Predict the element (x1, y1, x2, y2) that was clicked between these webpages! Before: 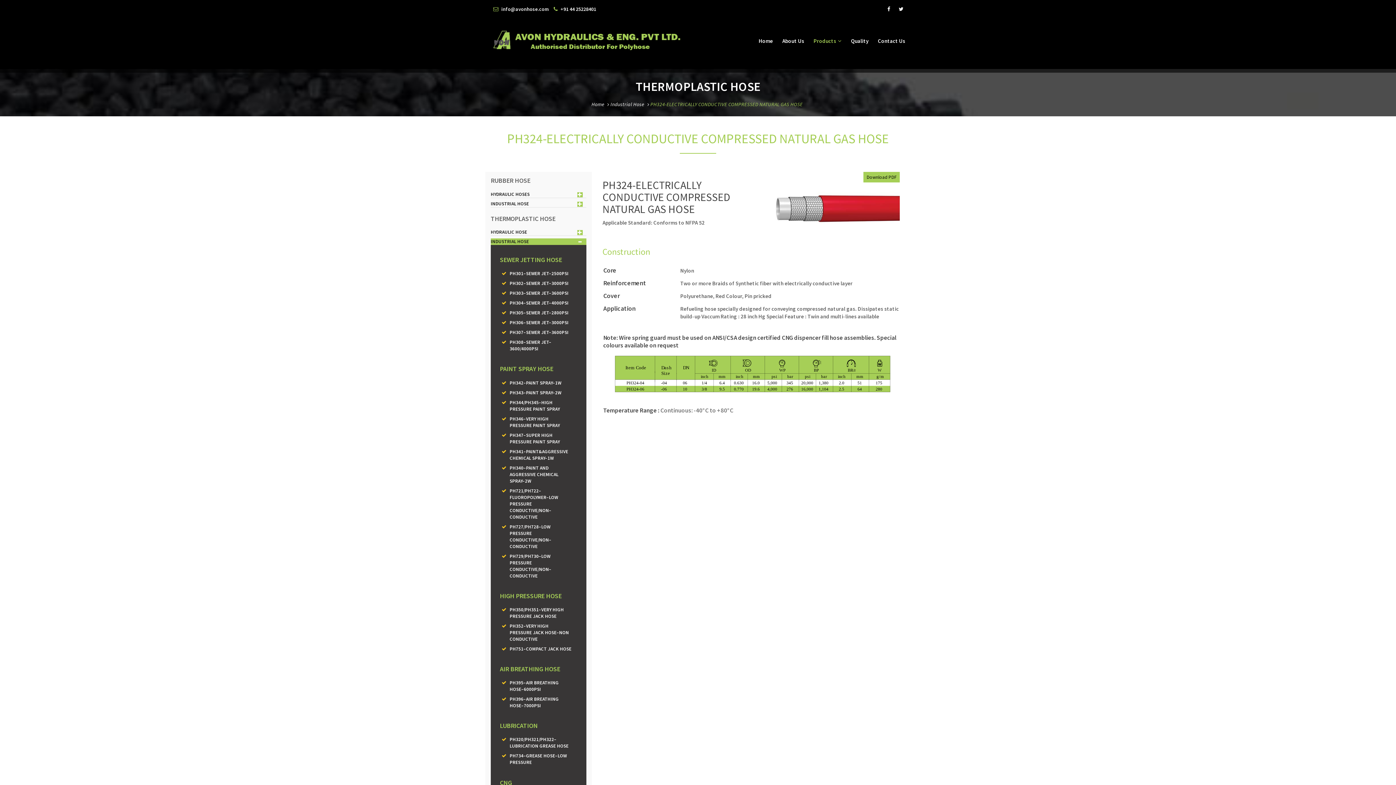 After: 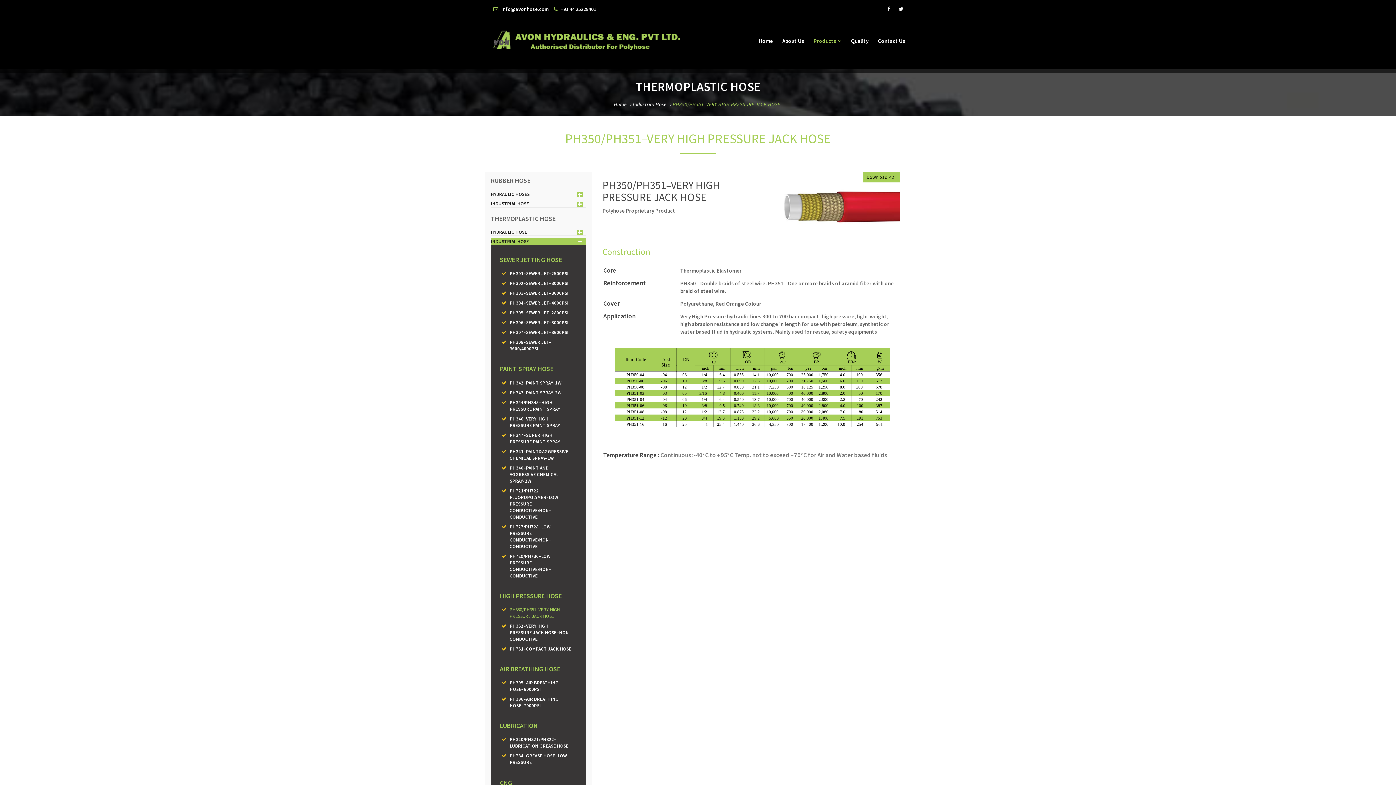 Action: bbox: (501, 606, 506, 613)